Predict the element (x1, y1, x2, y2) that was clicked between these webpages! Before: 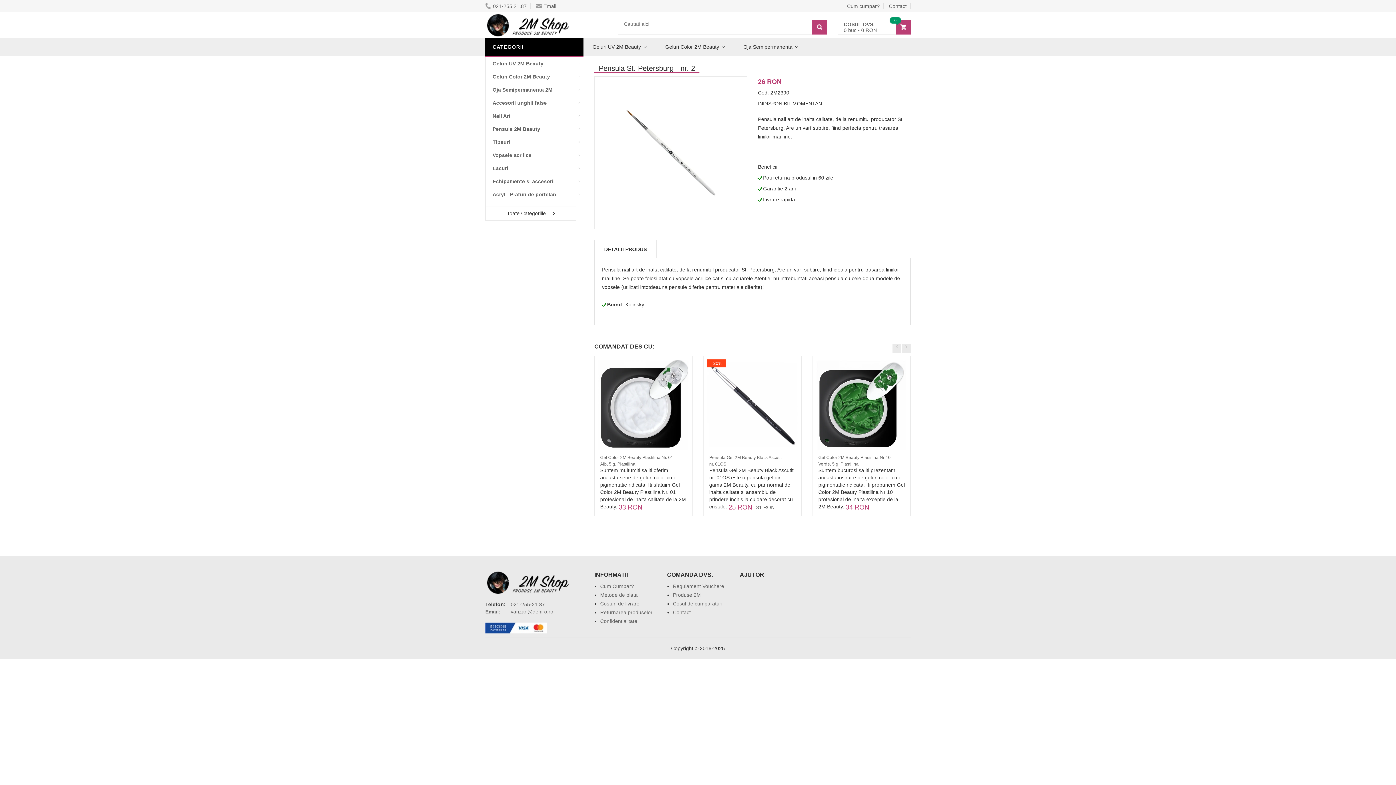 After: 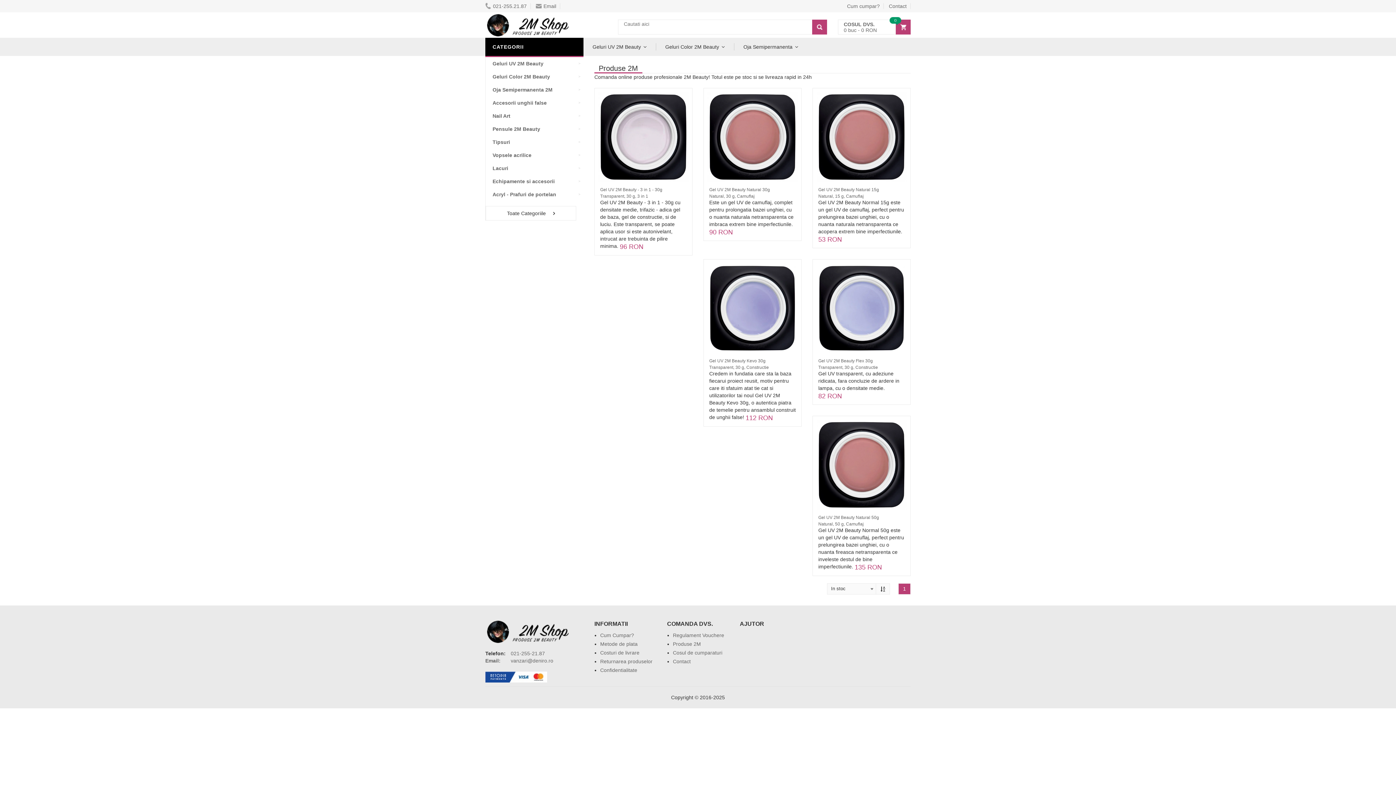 Action: bbox: (673, 592, 701, 598) label: Produse 2M